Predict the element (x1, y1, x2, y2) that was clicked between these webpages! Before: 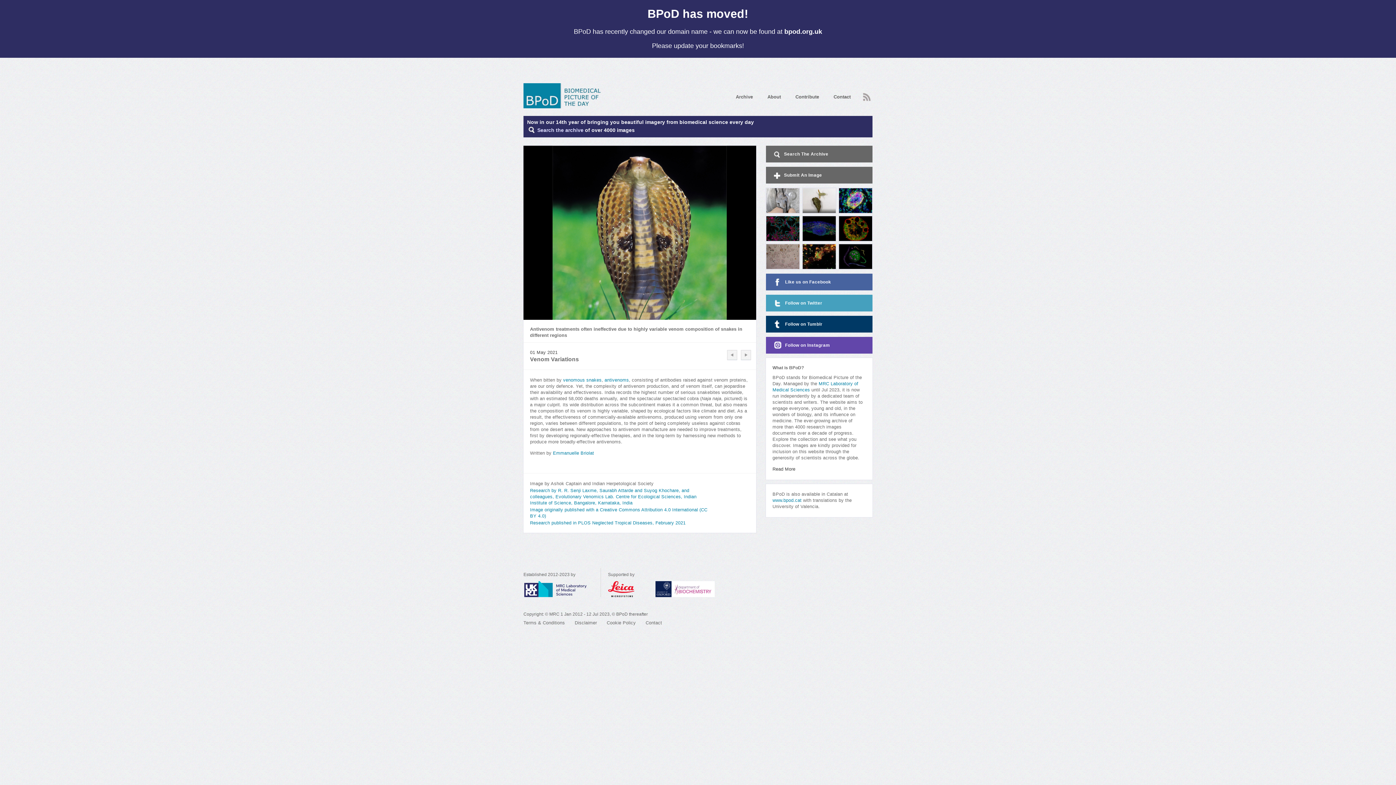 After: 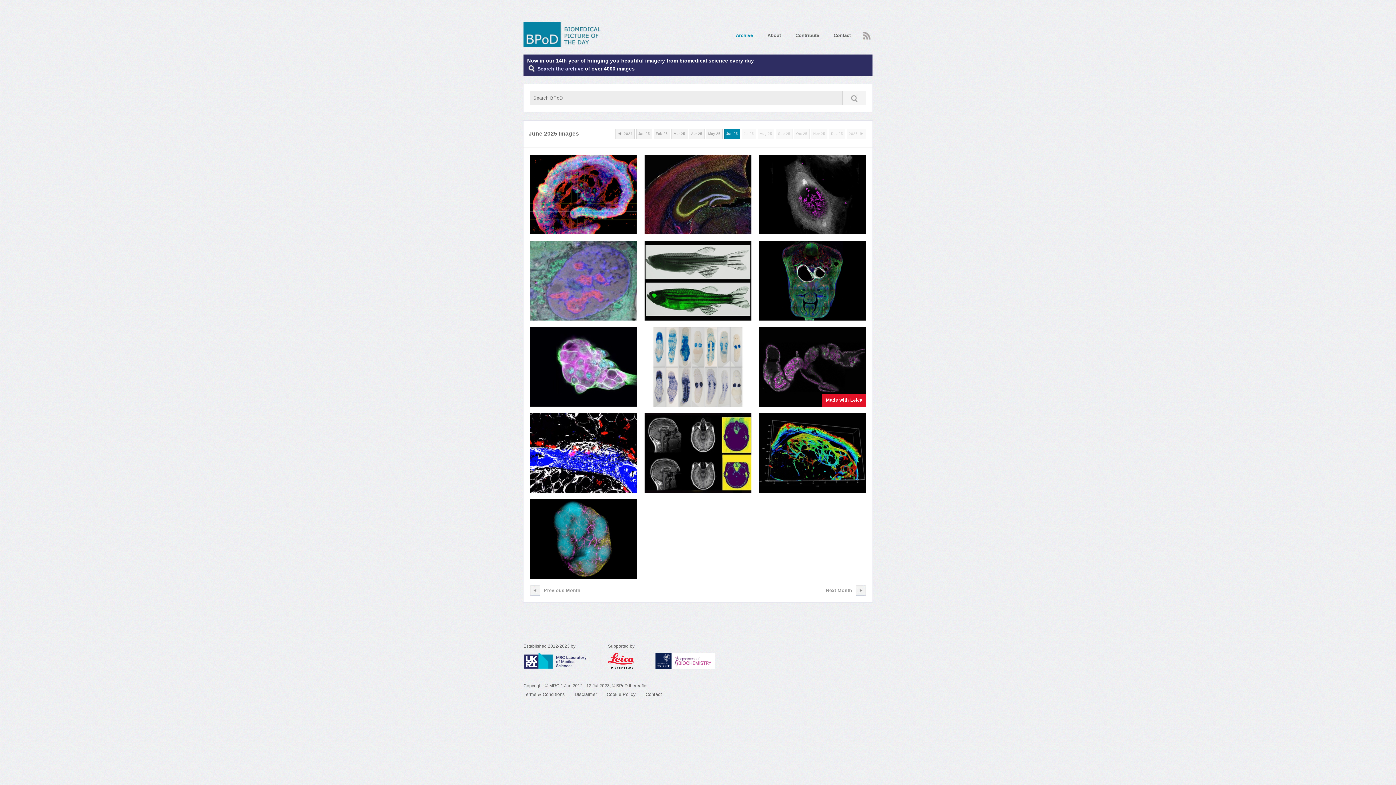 Action: bbox: (537, 127, 583, 133) label: Search the archive